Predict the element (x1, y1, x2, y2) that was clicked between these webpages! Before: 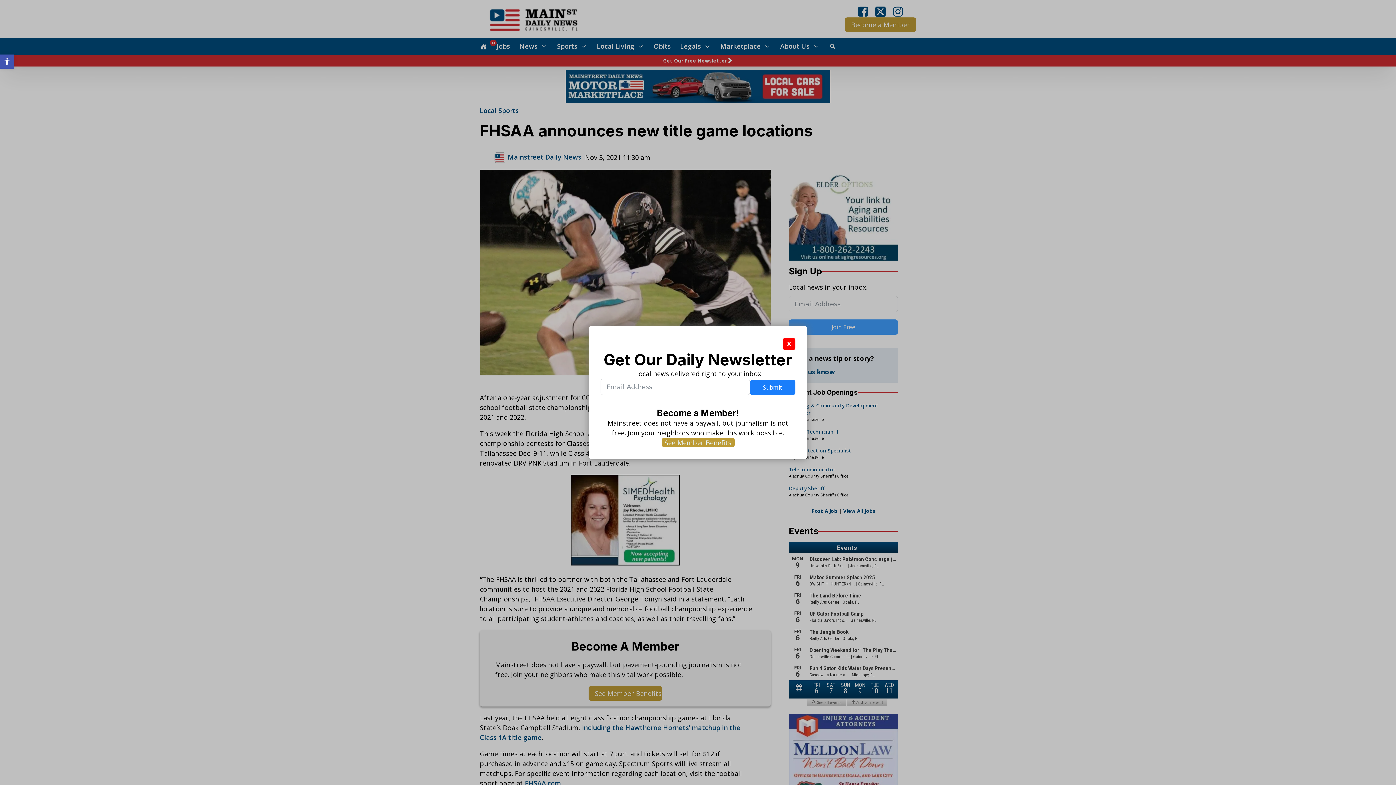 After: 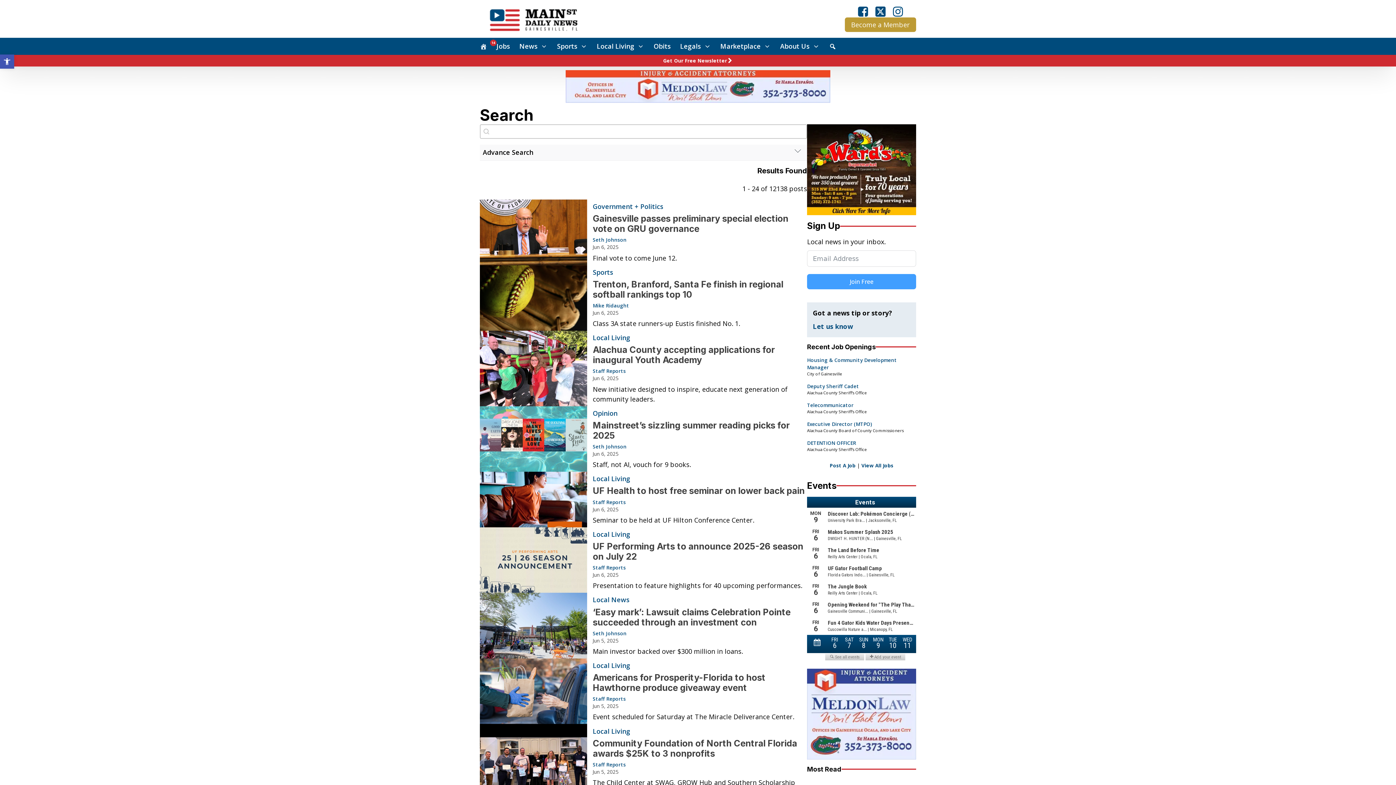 Action: bbox: (829, 42, 836, 50)